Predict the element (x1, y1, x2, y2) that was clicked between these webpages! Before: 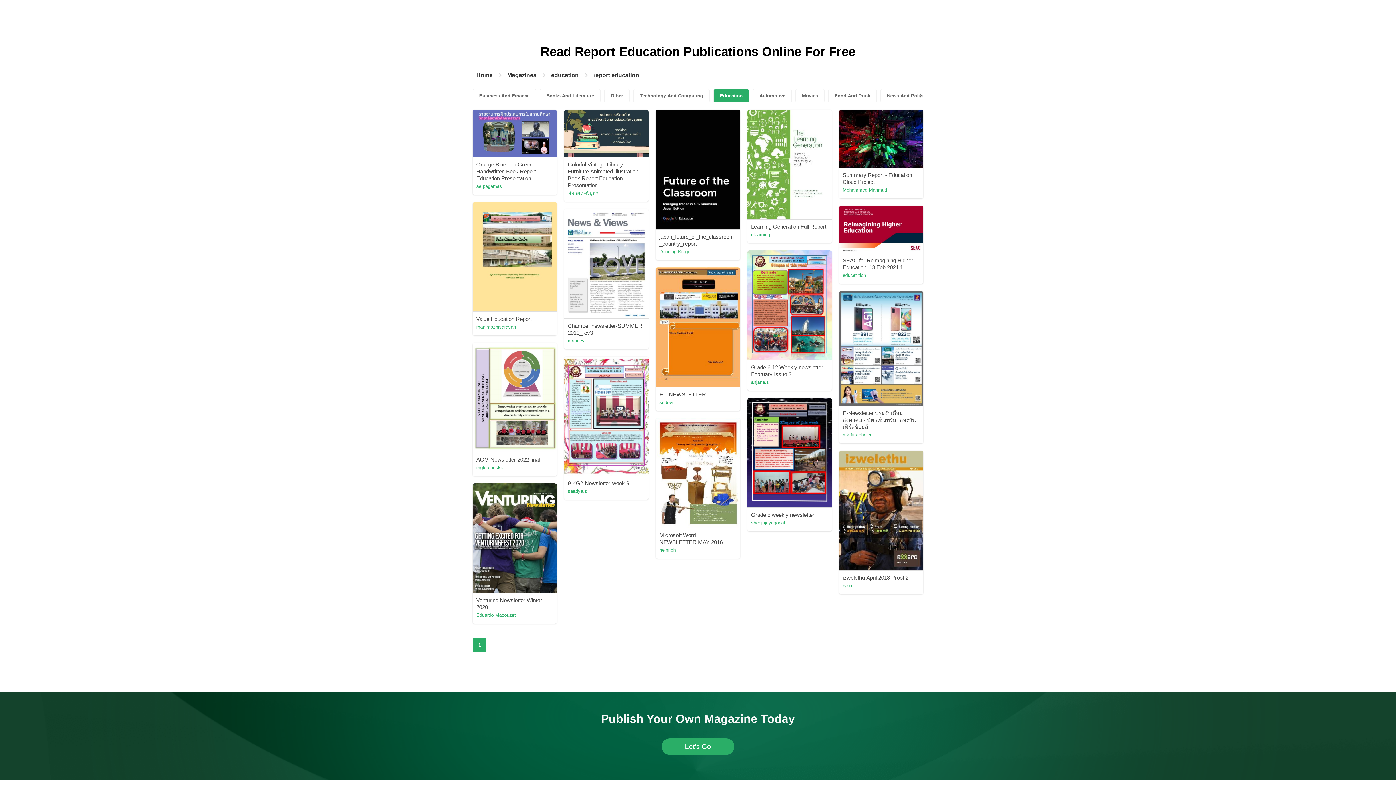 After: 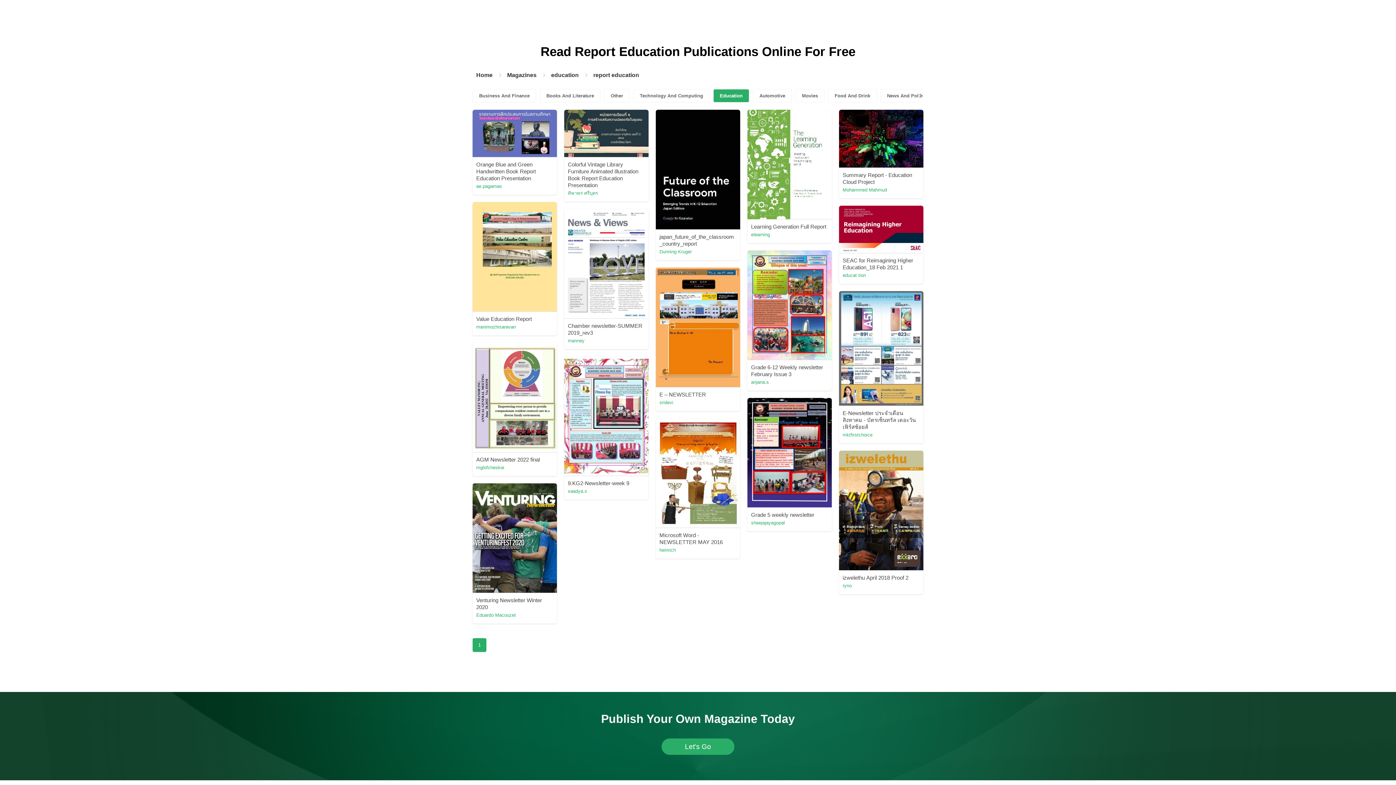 Action: label: educat tion bbox: (842, 272, 866, 278)